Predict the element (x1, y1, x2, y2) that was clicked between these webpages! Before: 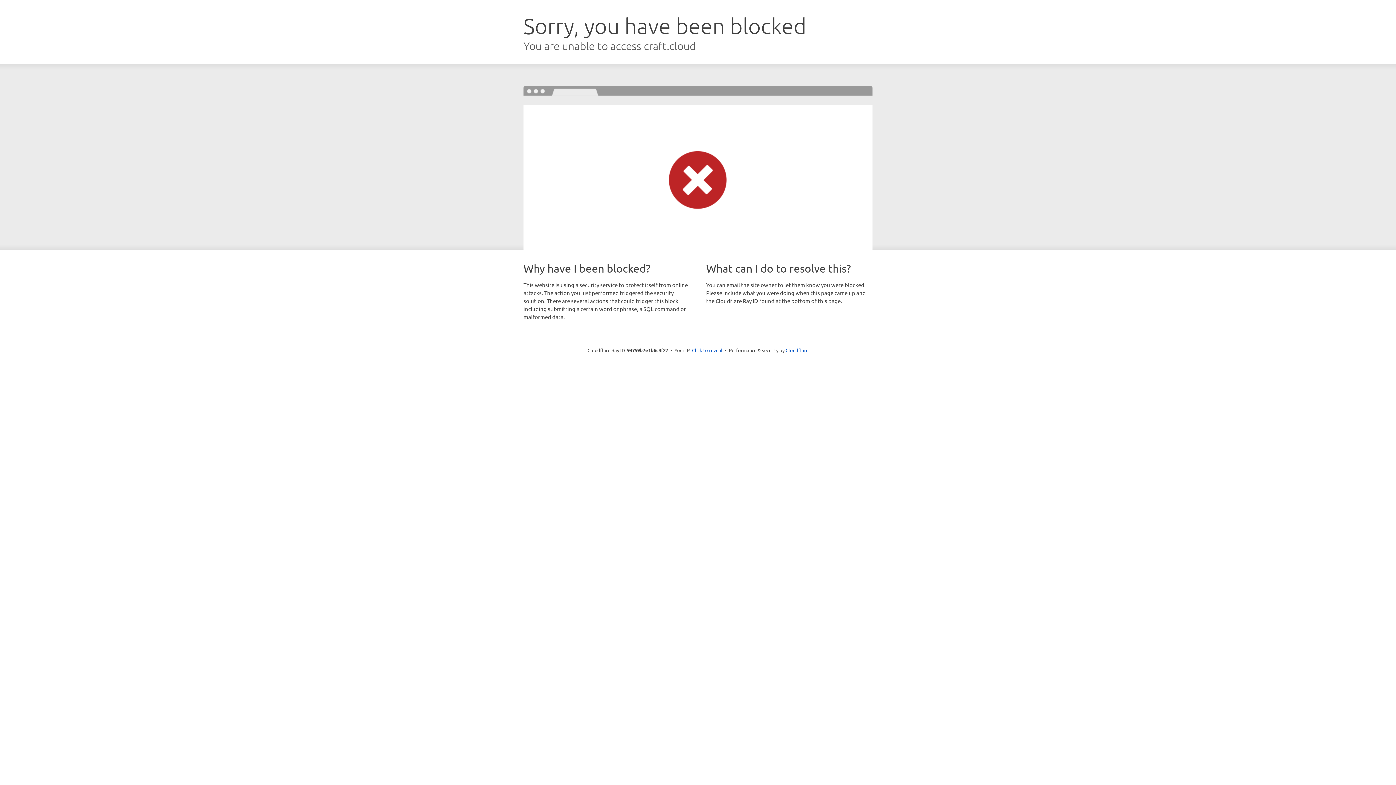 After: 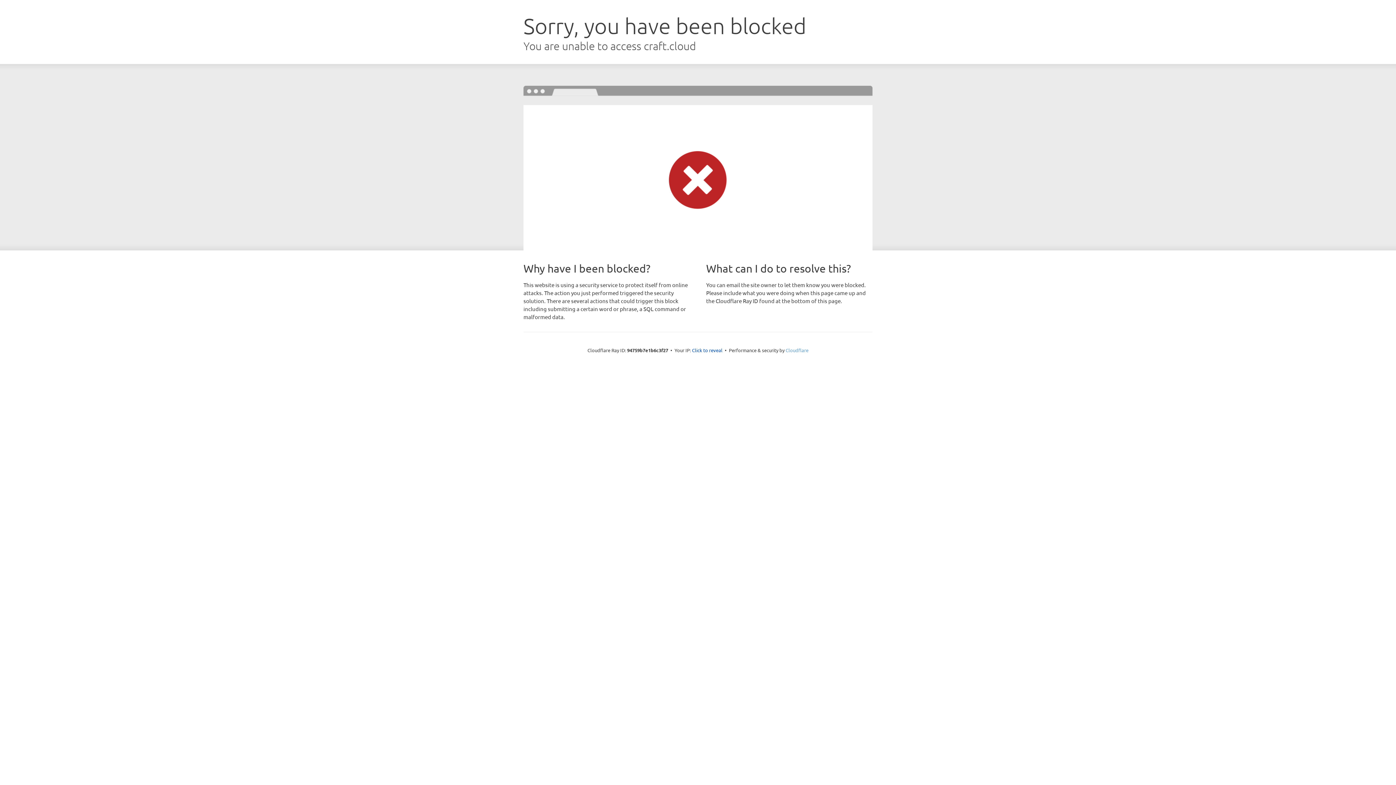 Action: bbox: (785, 347, 808, 353) label: Cloudflare